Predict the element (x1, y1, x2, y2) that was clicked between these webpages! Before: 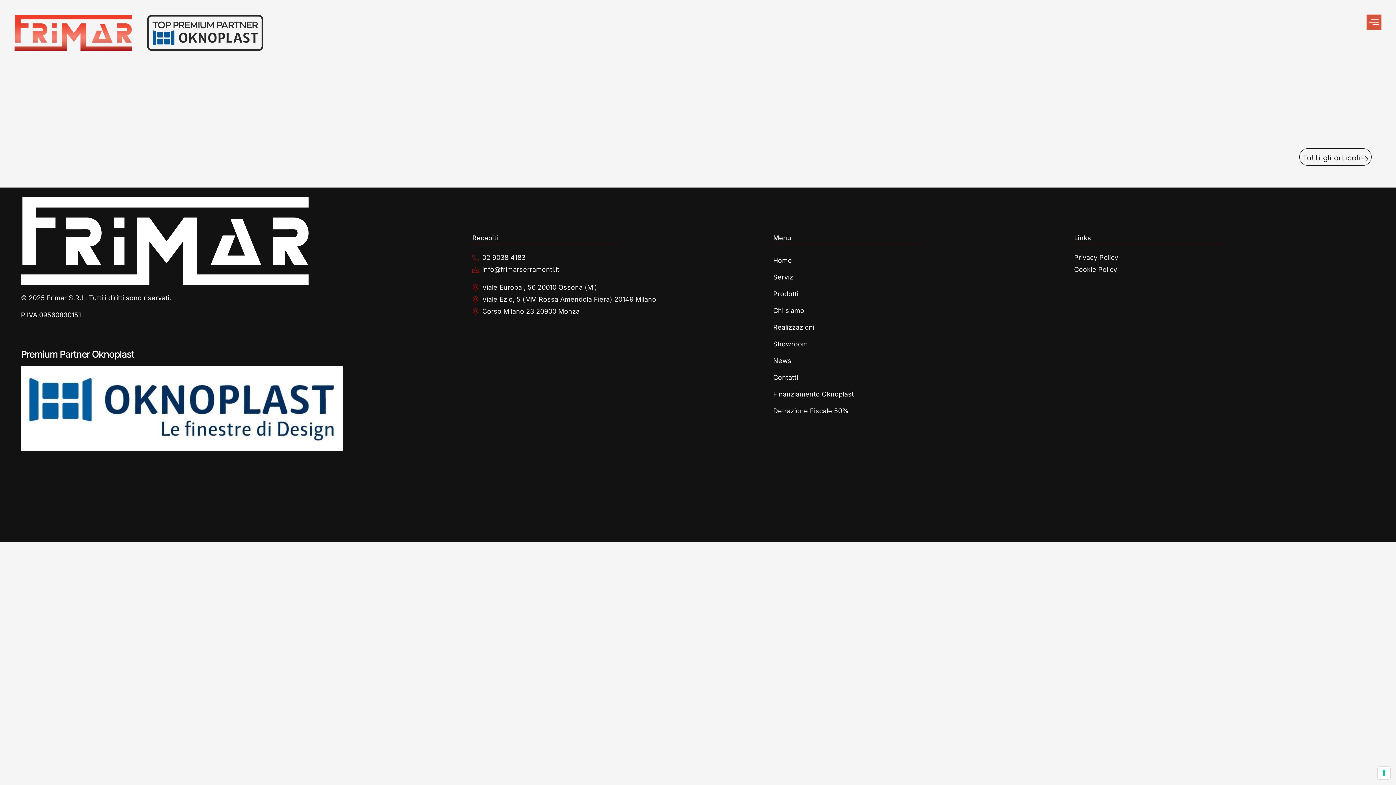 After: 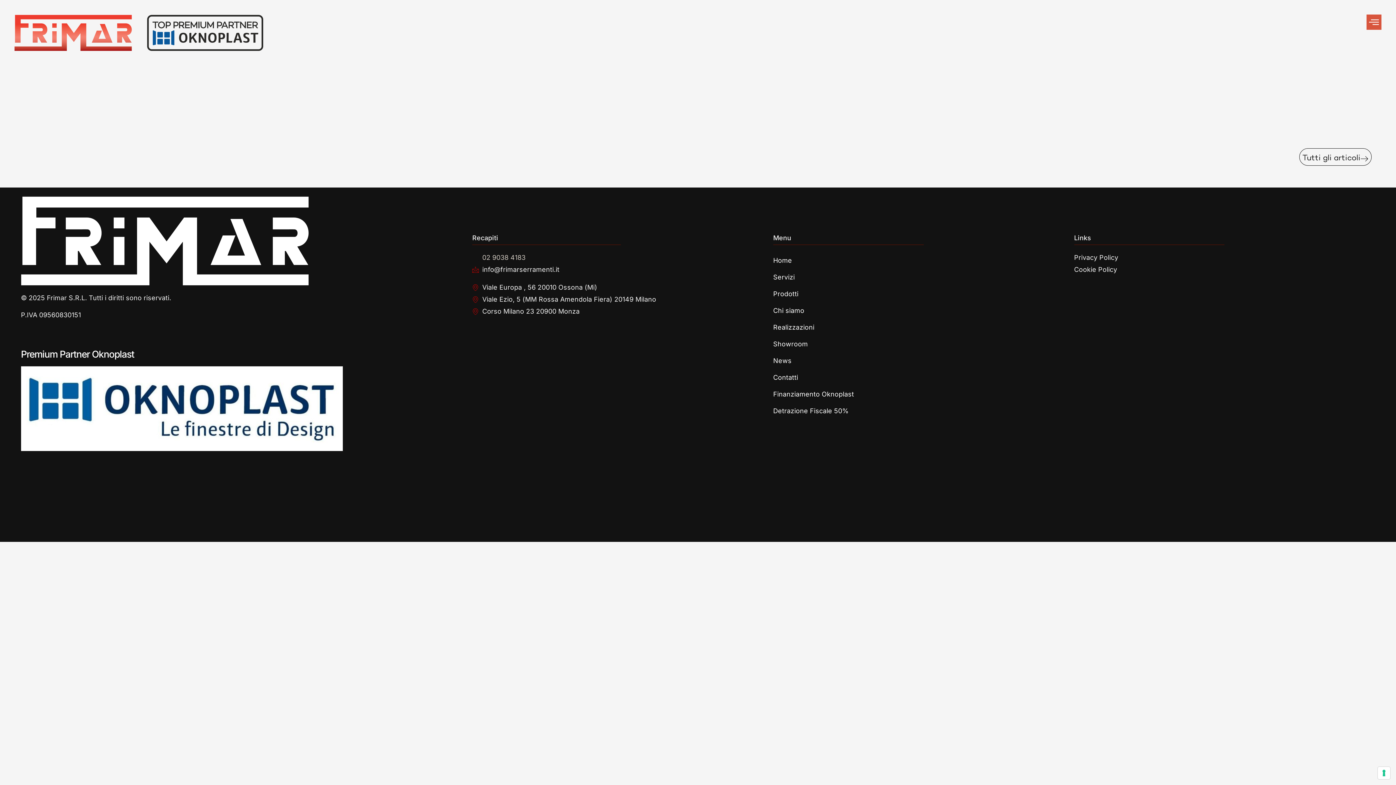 Action: label: 02 9038 4183 bbox: (472, 252, 769, 262)